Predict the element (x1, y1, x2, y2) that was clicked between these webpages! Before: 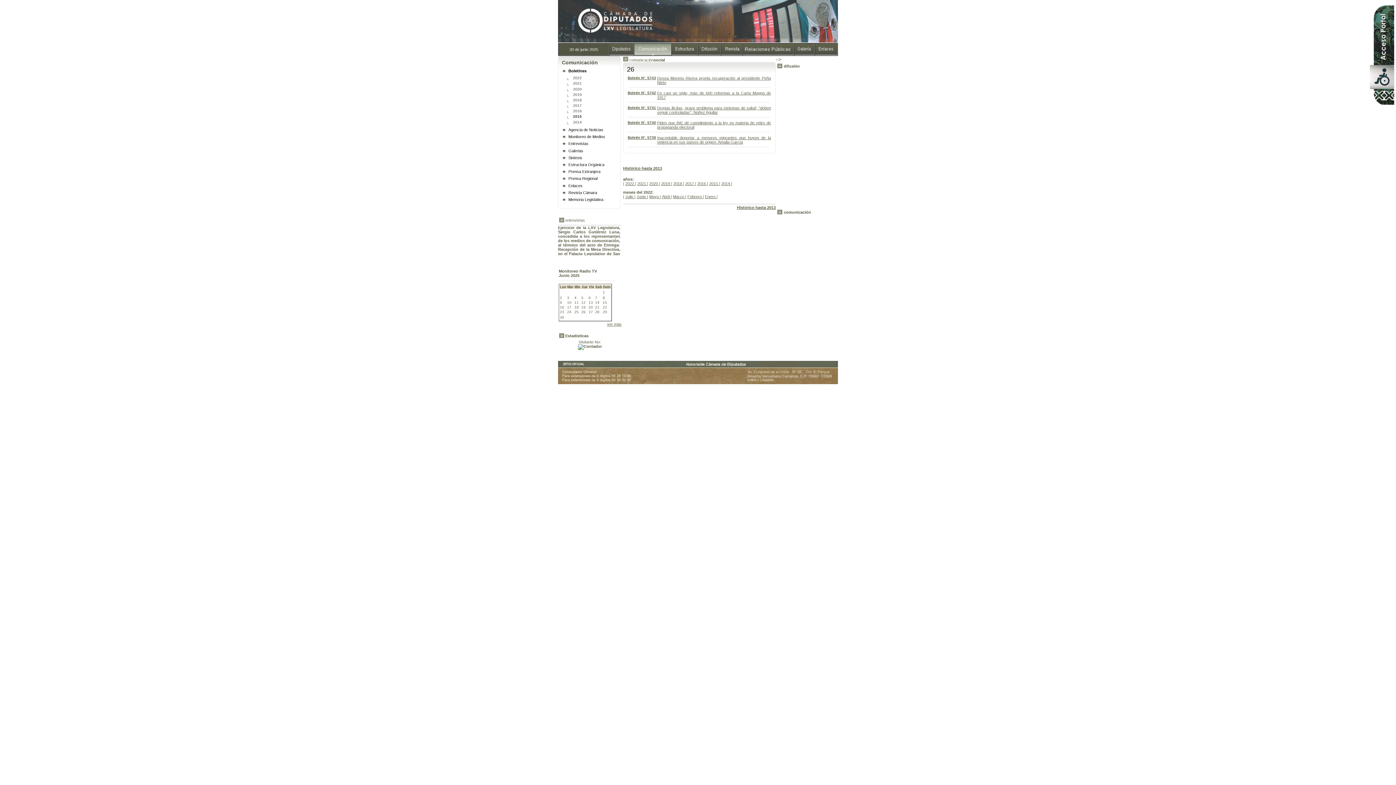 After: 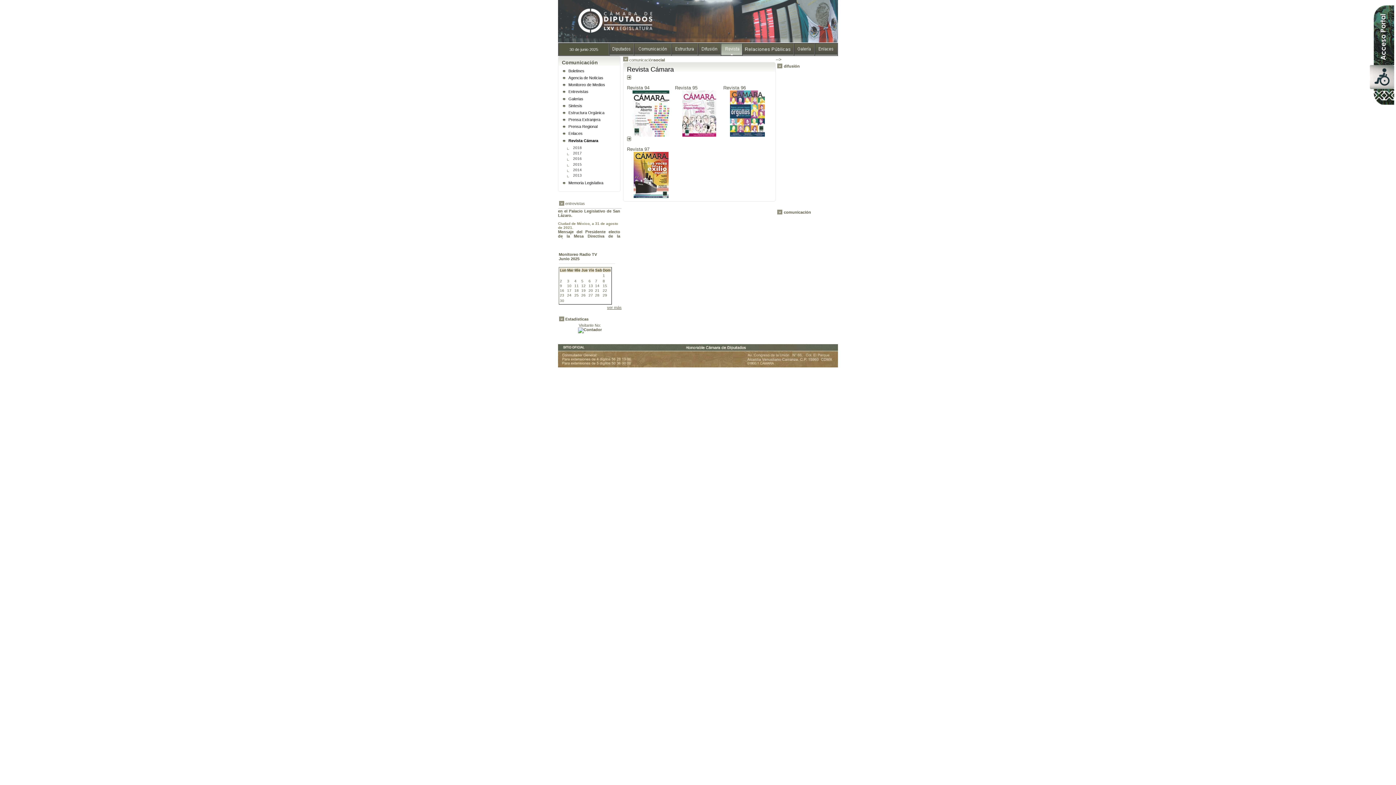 Action: label: Revista Cámara bbox: (562, 189, 616, 195)